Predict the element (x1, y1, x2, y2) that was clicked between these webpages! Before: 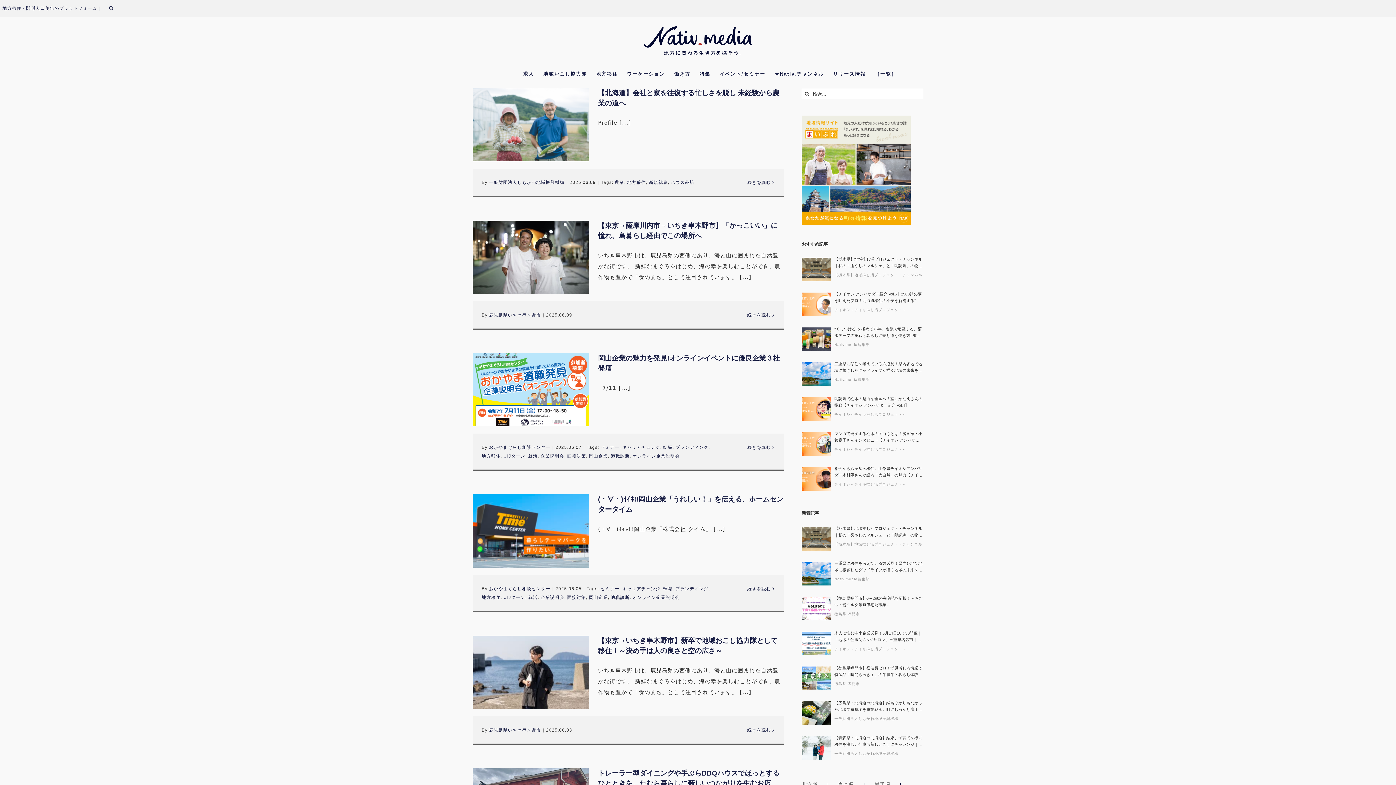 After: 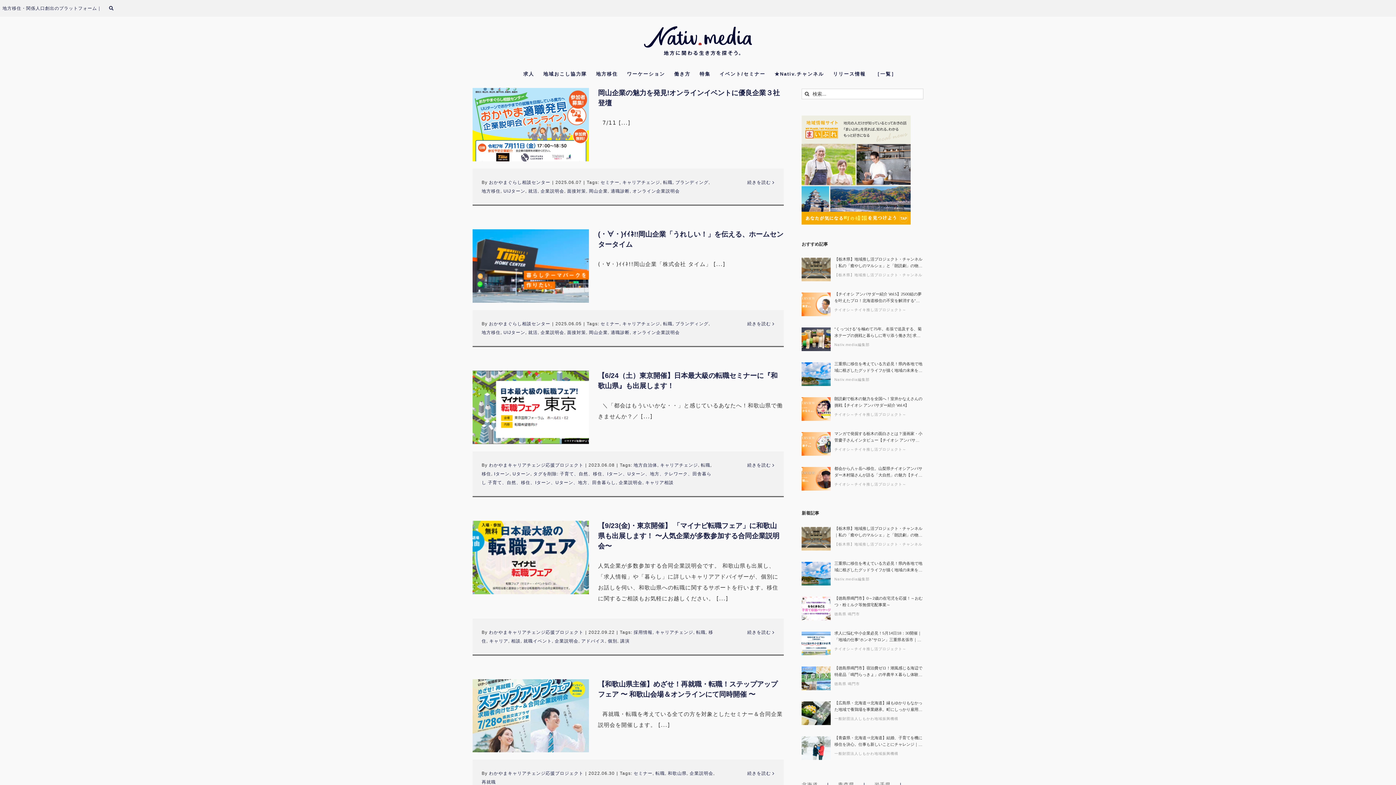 Action: bbox: (540, 595, 564, 600) label: 企業説明会